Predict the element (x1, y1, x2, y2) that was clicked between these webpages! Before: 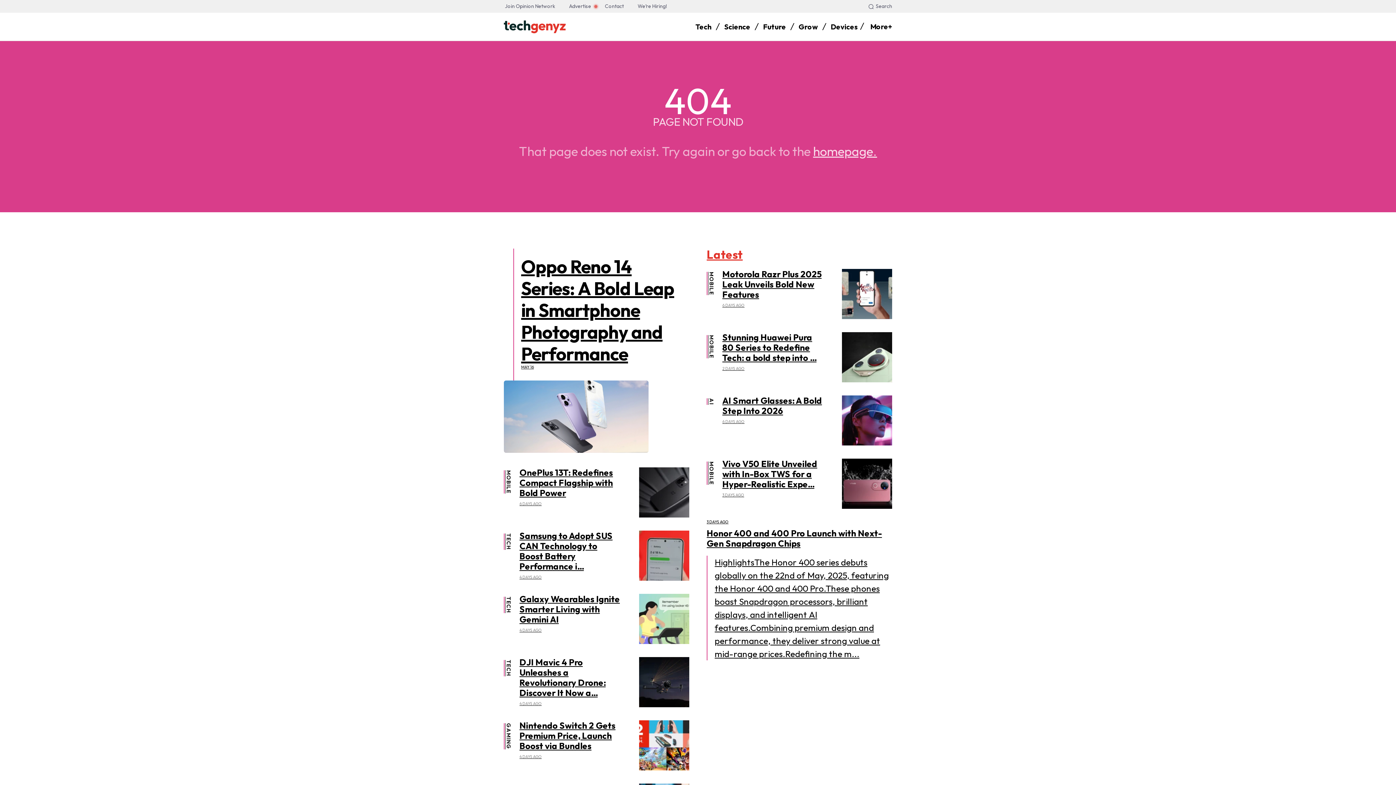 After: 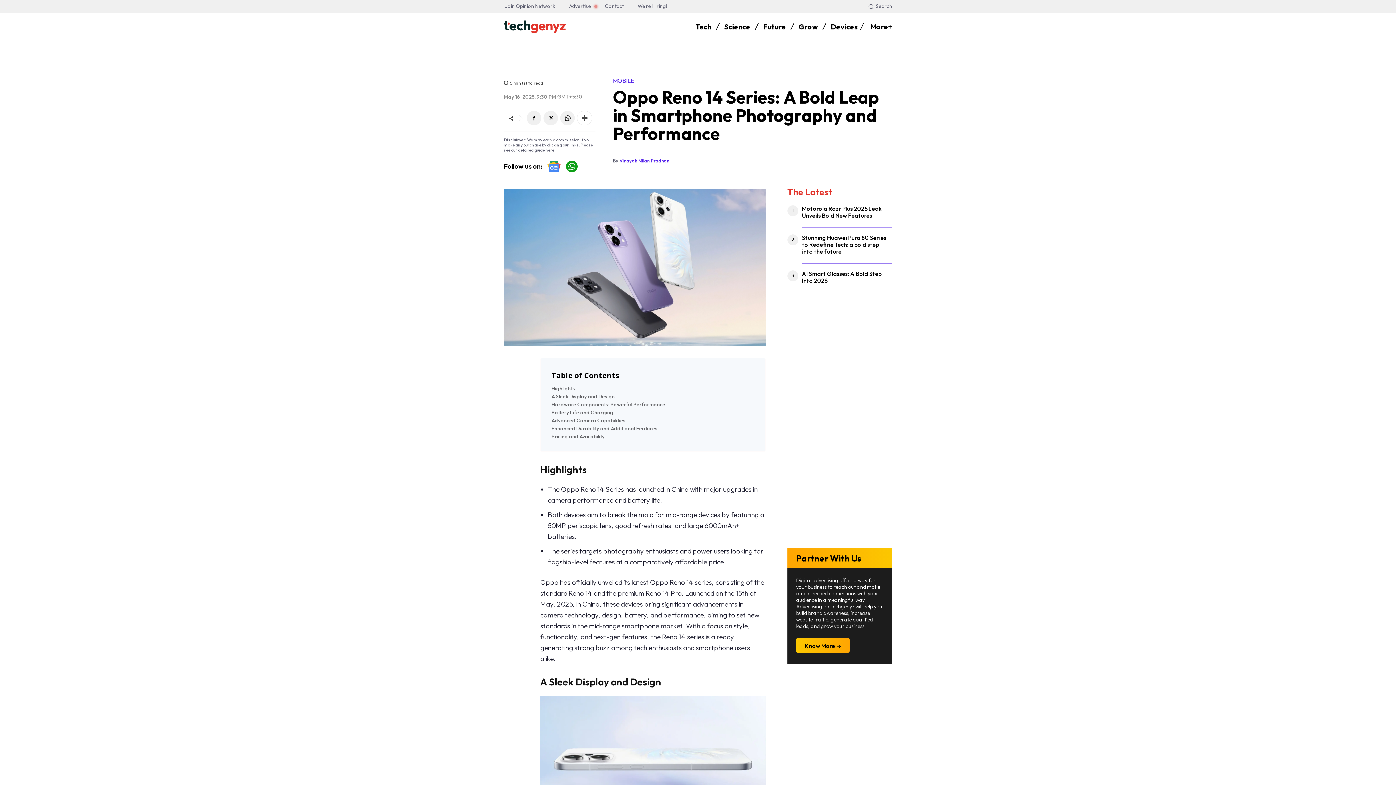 Action: label: Oppo Reno 14 Series: A Bold Leap in Smartphone Photography and Performance bbox: (521, 255, 674, 365)